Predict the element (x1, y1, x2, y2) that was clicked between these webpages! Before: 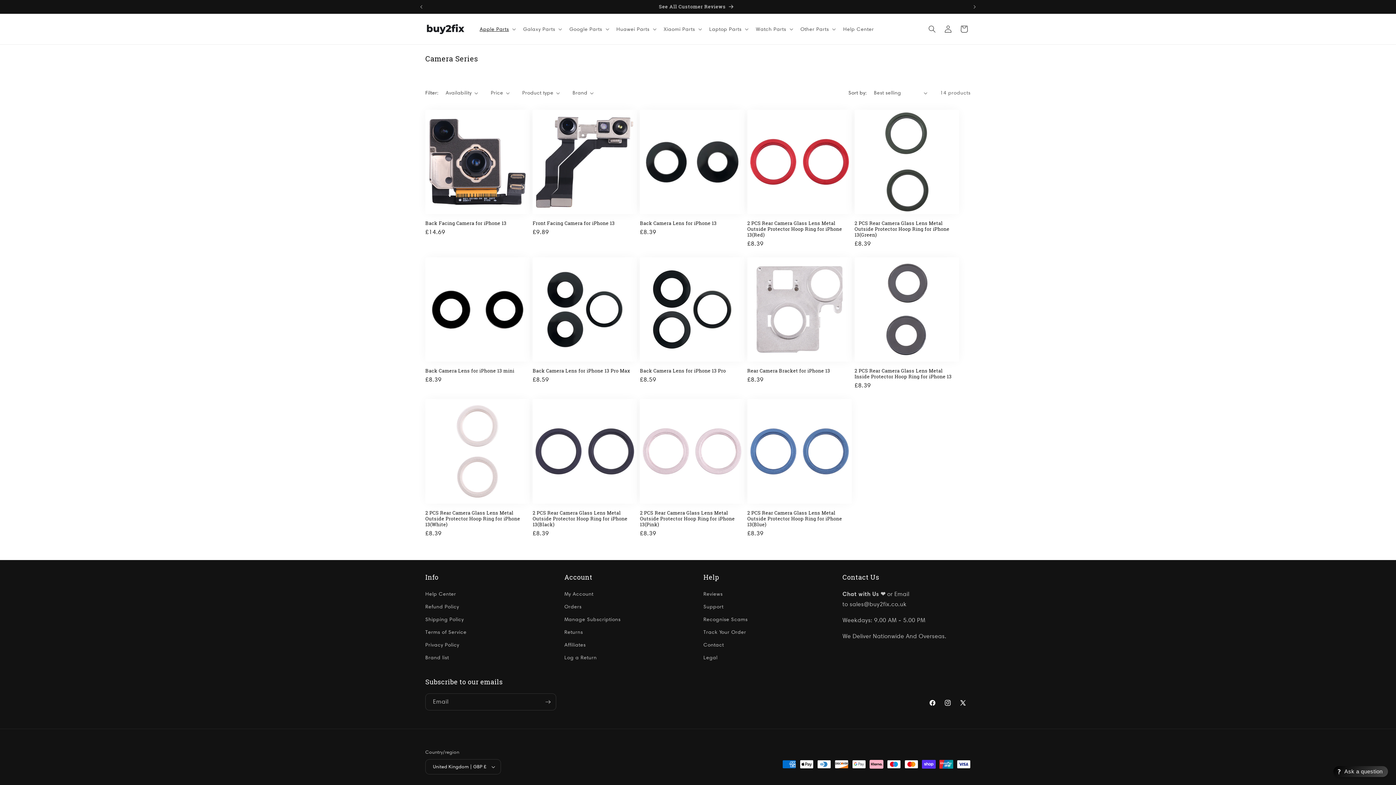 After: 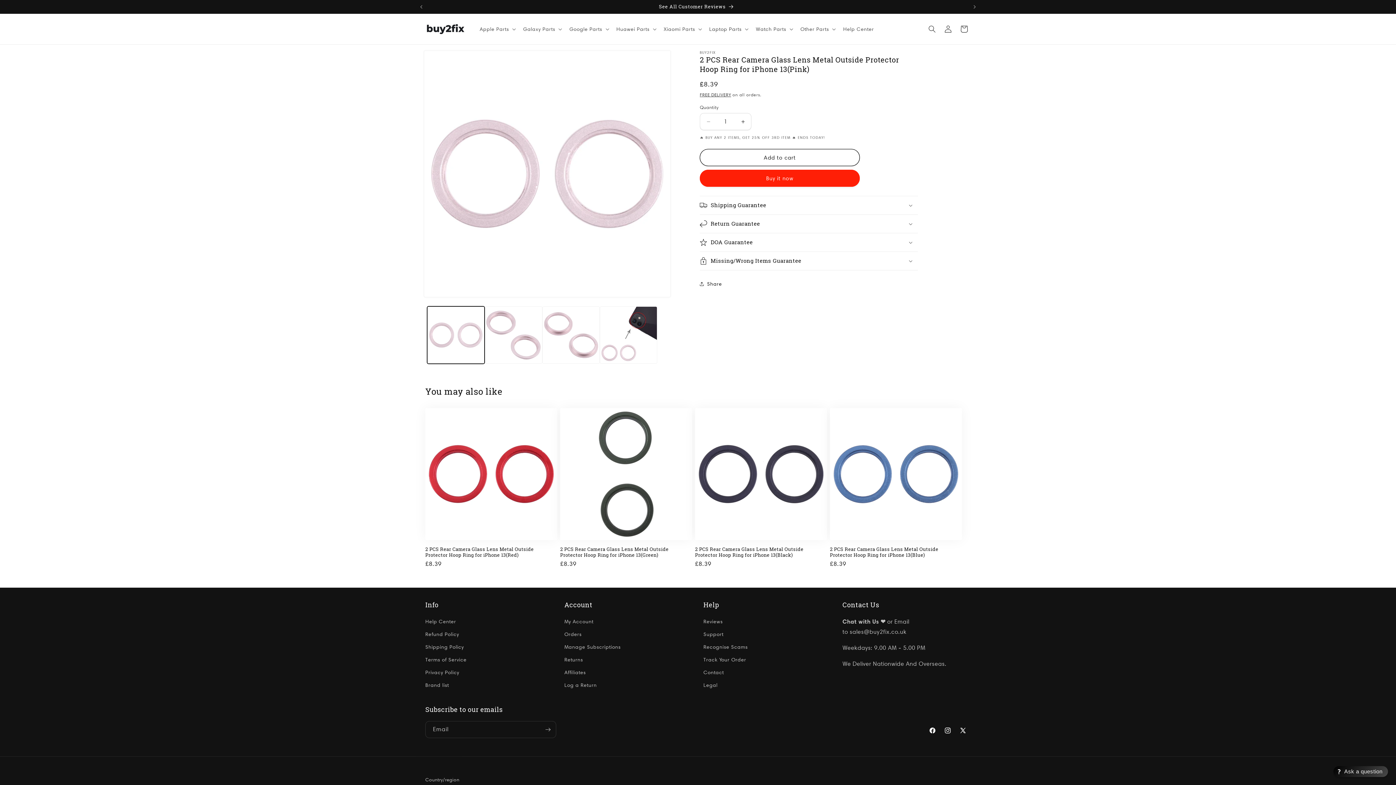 Action: bbox: (640, 510, 744, 527) label: 2 PCS Rear Camera Glass Lens Metal Outside Protector Hoop Ring for iPhone 13(Pink)